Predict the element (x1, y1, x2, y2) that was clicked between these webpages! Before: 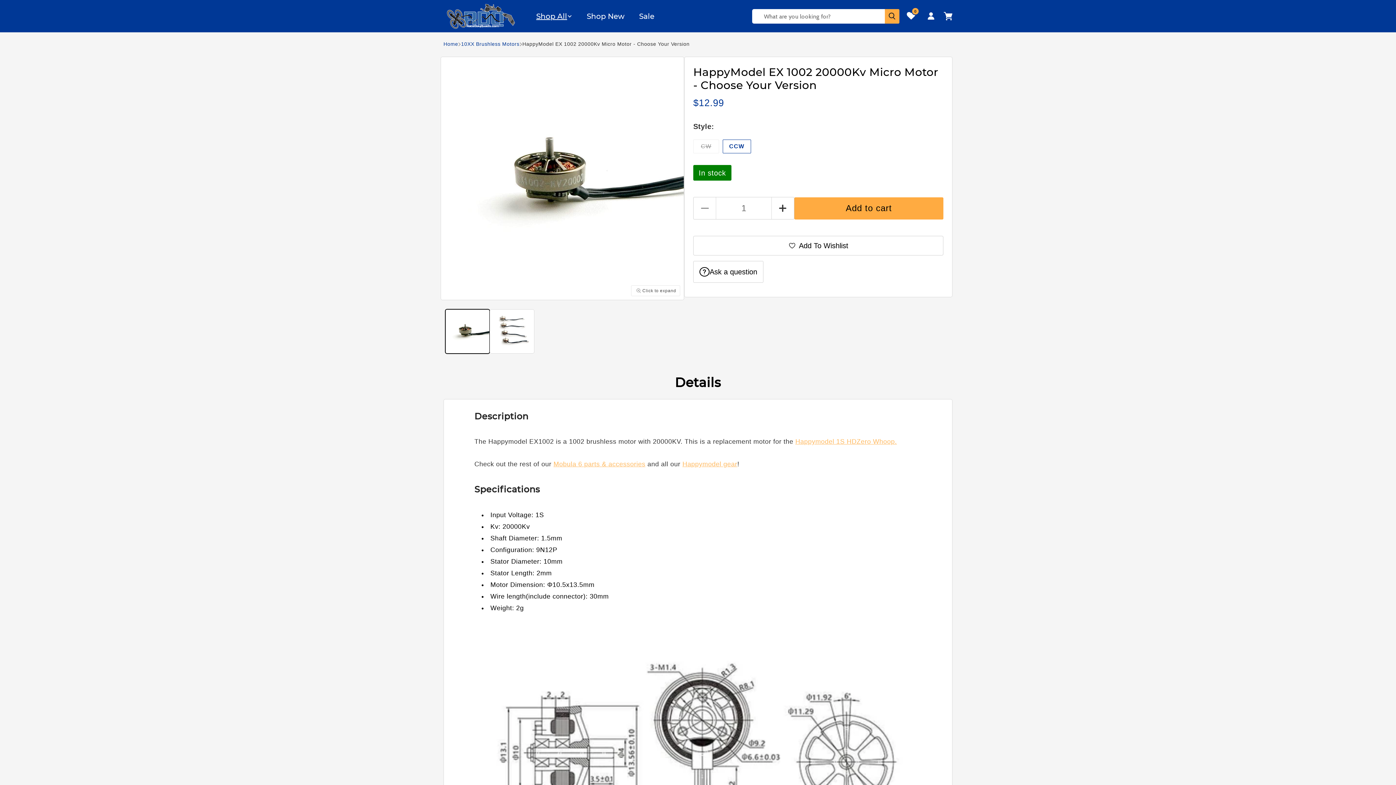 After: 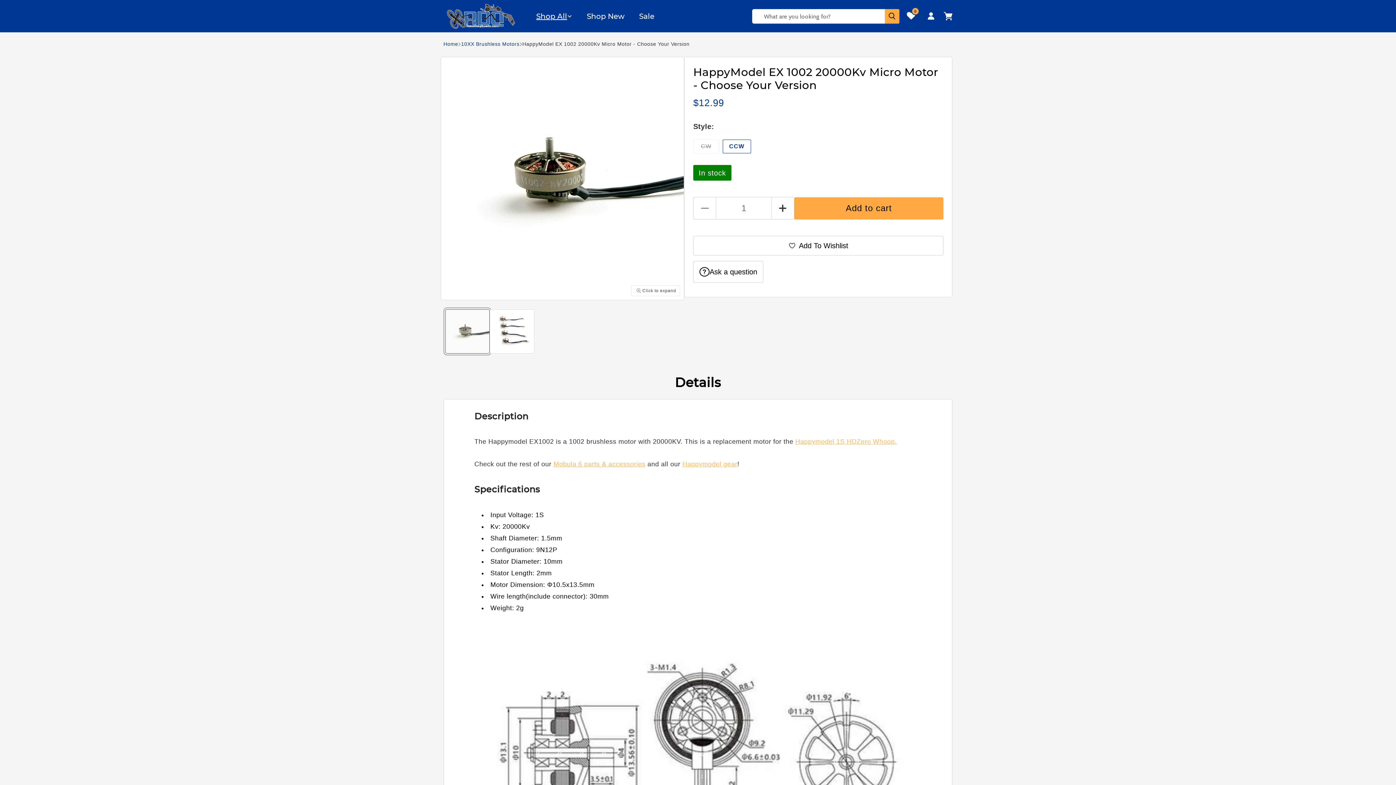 Action: label: Load image 1 in gallery view bbox: (445, 309, 489, 353)